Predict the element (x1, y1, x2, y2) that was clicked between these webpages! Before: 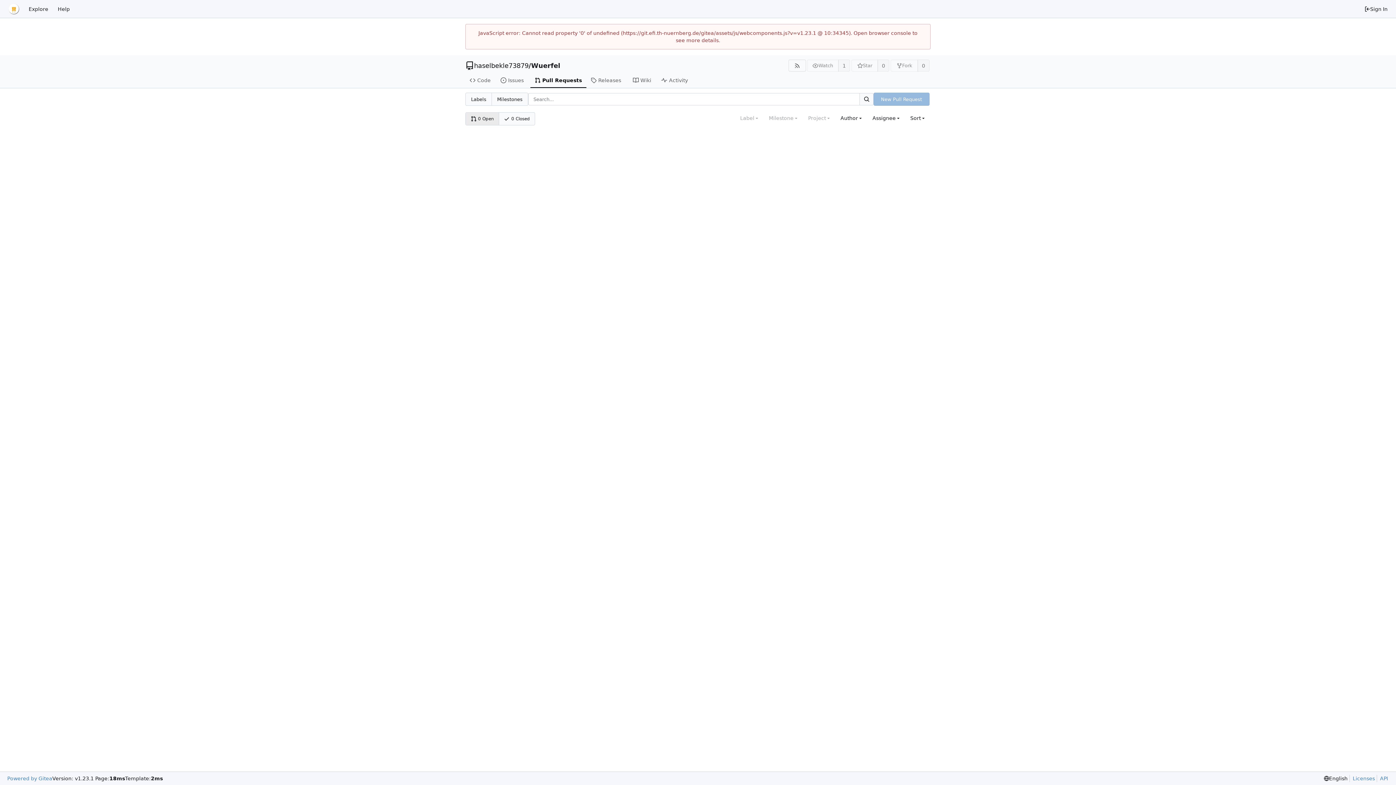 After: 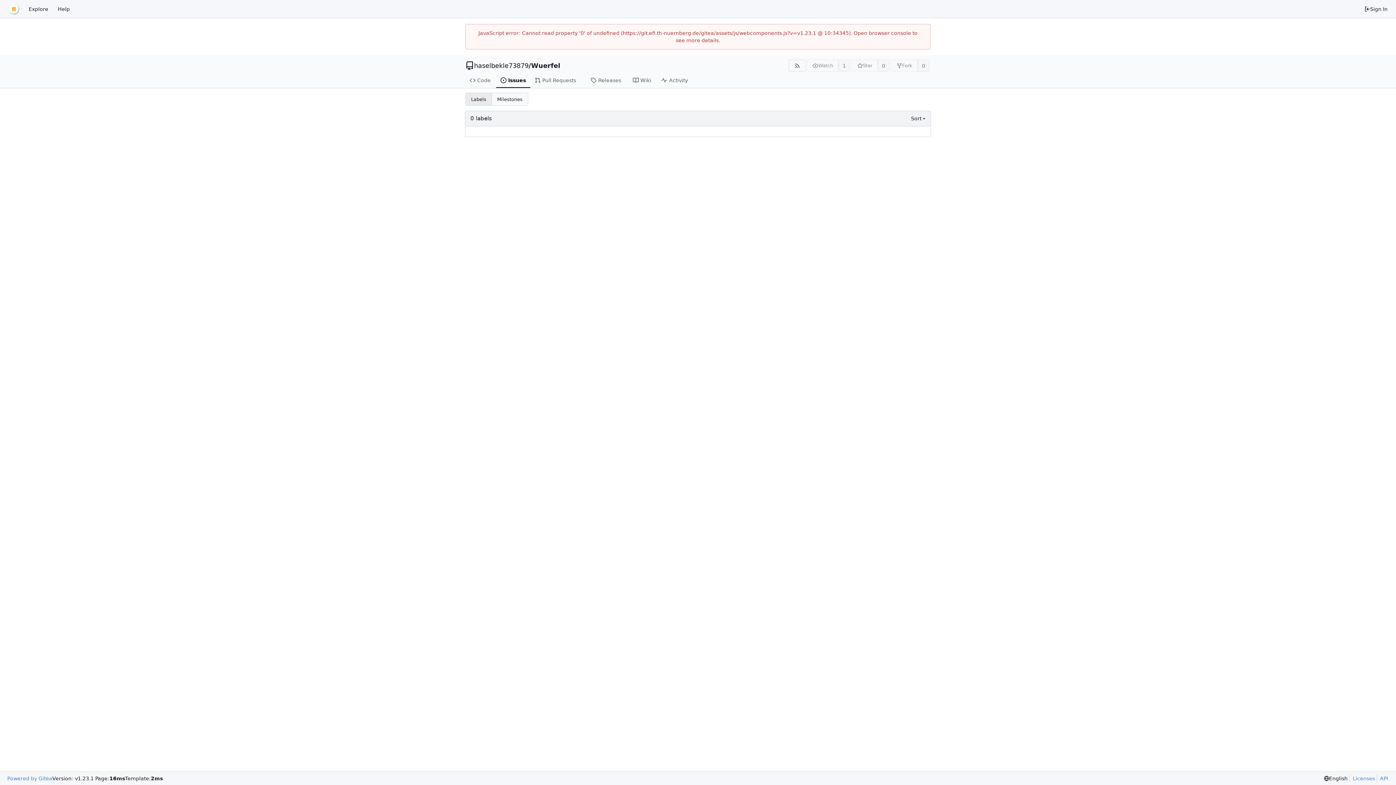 Action: bbox: (465, 93, 491, 105) label: Labels